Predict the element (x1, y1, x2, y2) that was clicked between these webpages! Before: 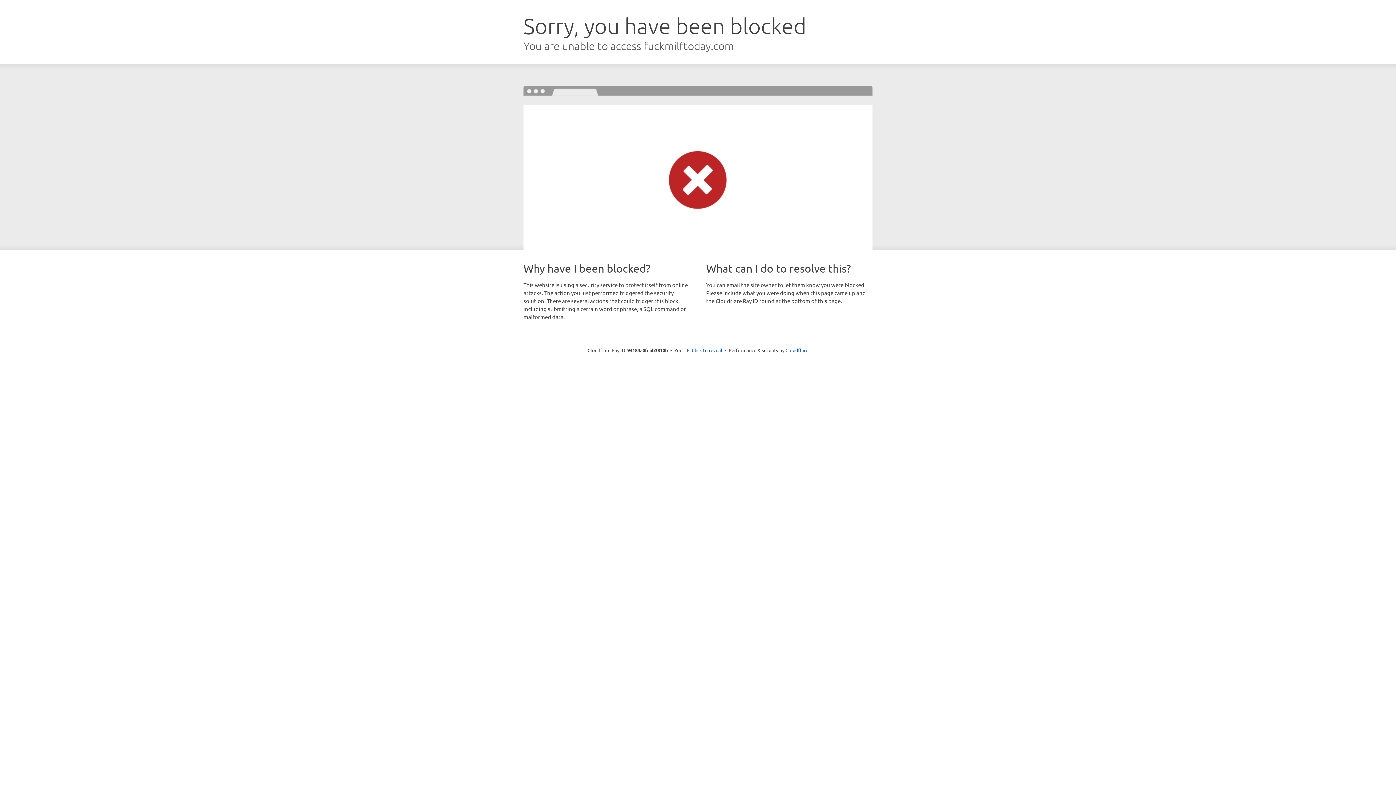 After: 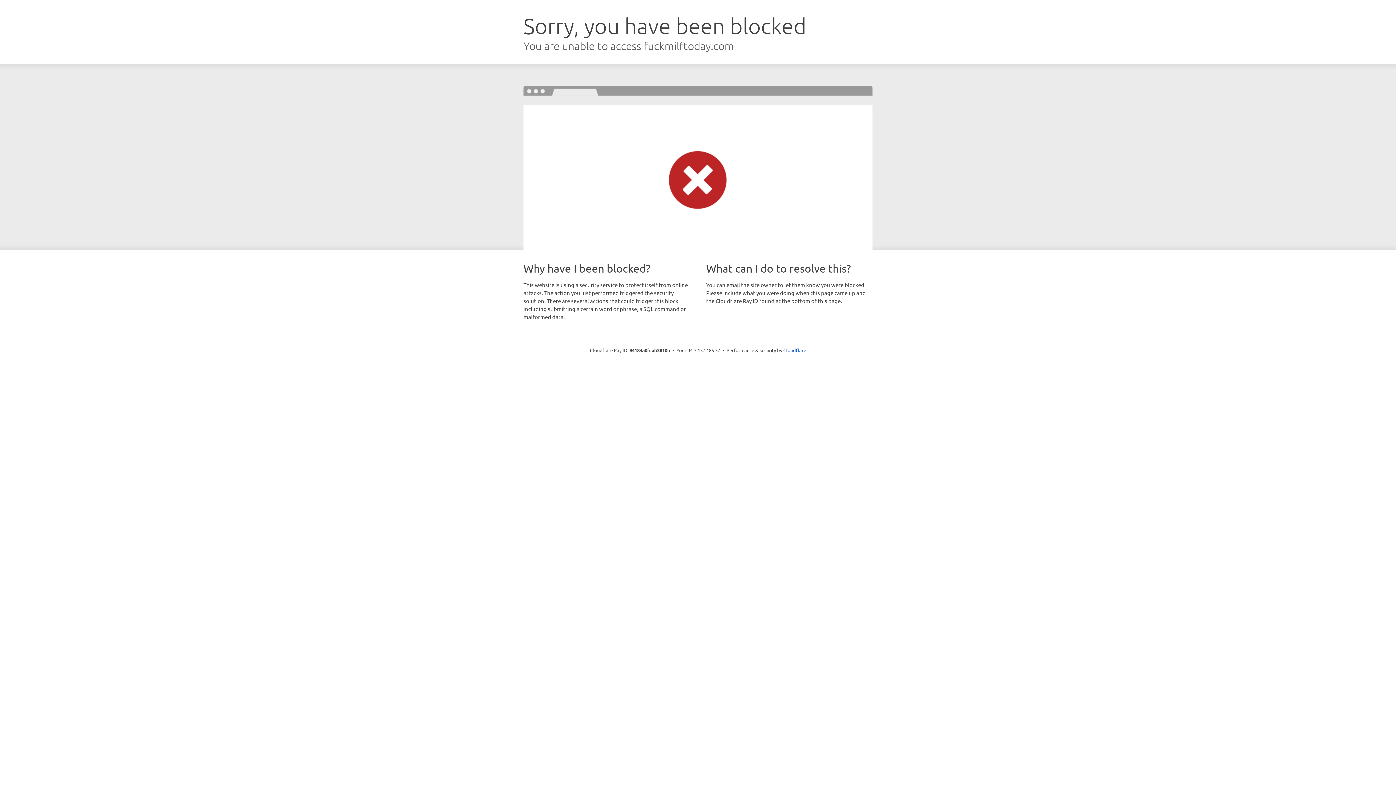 Action: bbox: (692, 346, 722, 353) label: Click to reveal